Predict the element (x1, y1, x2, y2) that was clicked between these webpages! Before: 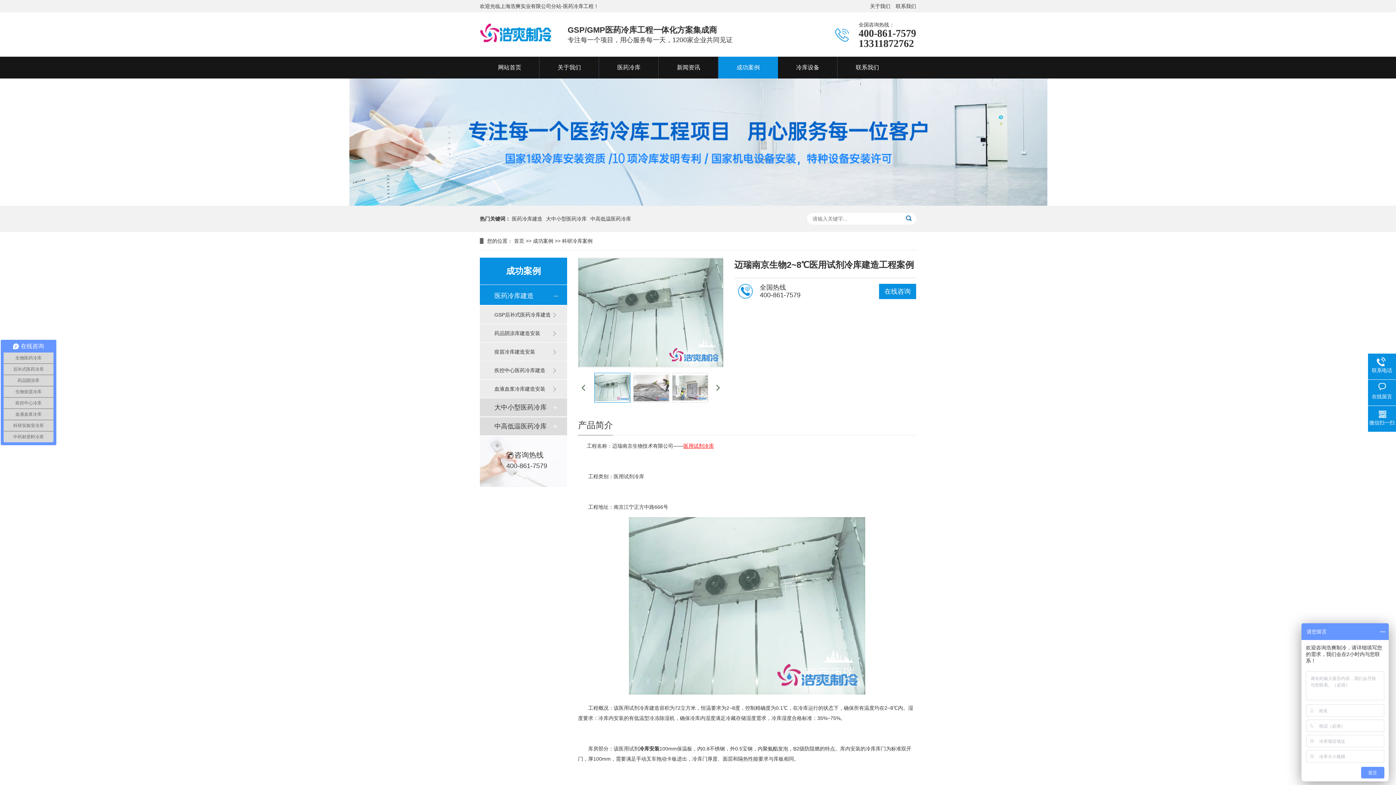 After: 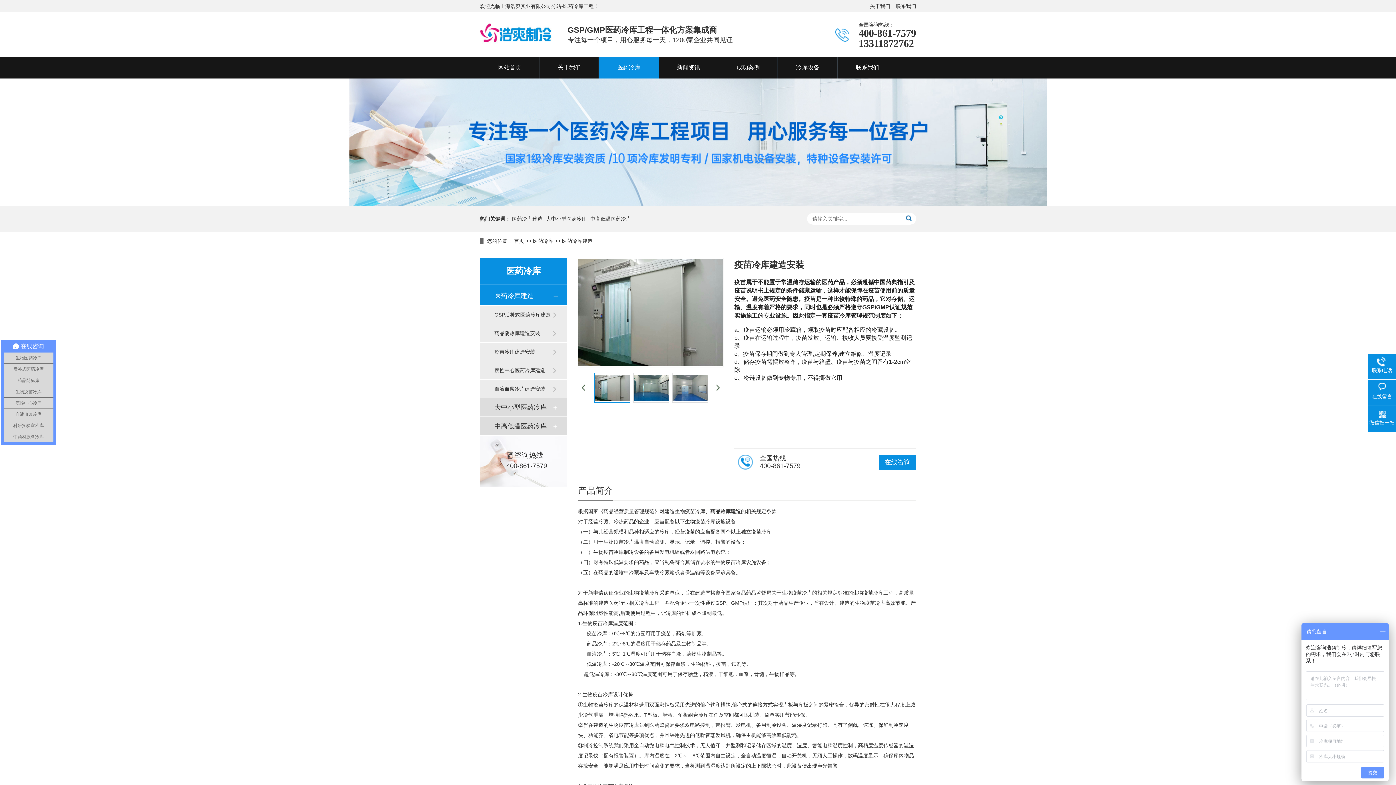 Action: label: 疫苗冷库建造安装 bbox: (480, 342, 567, 361)